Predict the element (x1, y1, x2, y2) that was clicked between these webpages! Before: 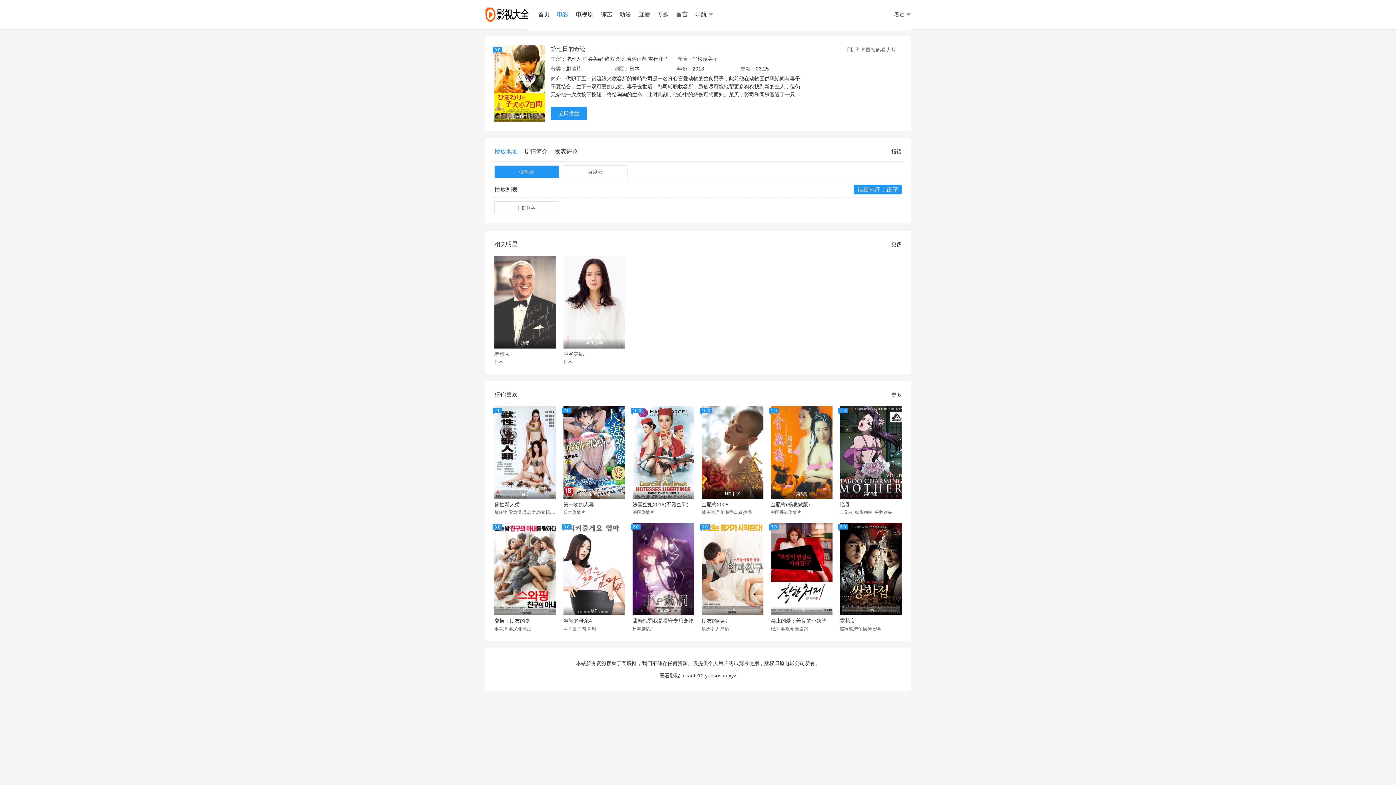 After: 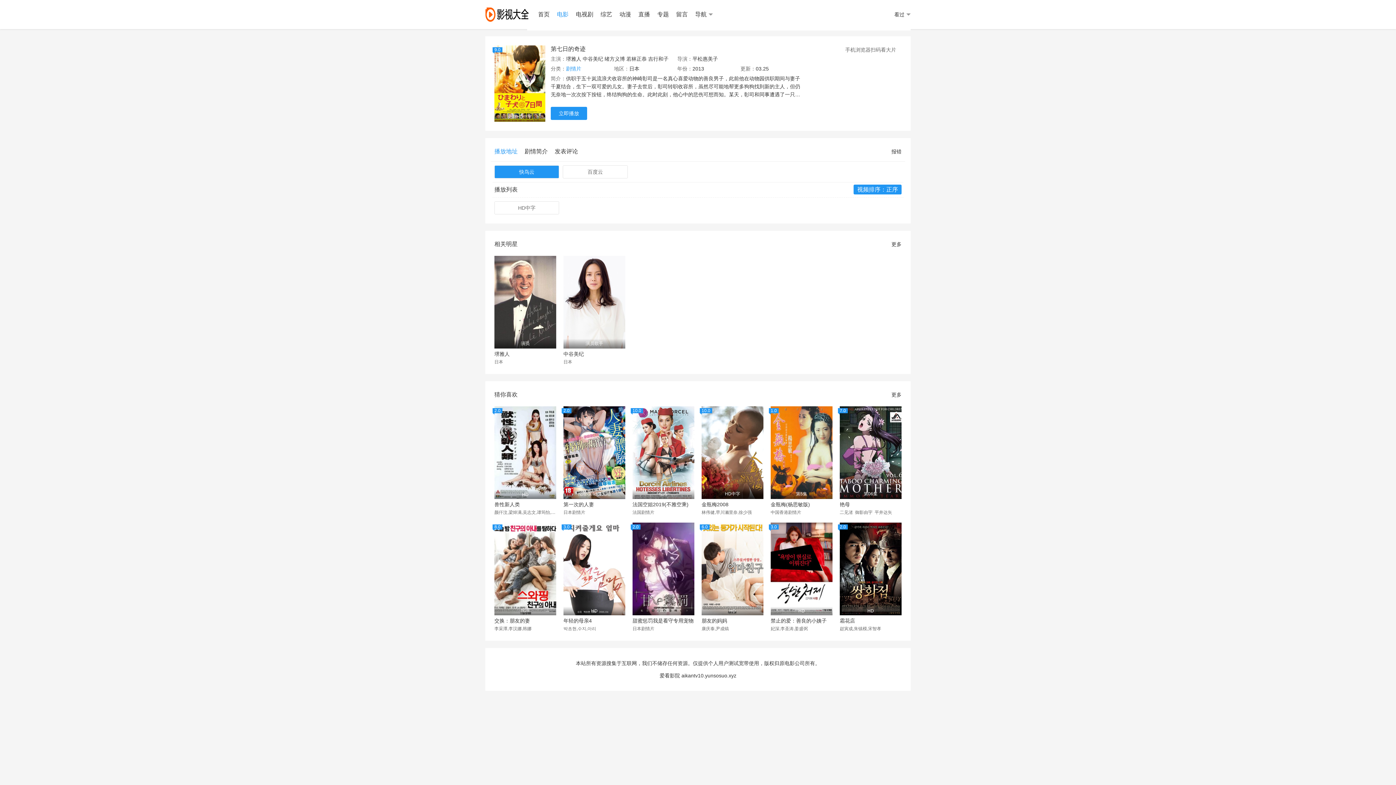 Action: label: 剧情片 bbox: (566, 65, 581, 71)